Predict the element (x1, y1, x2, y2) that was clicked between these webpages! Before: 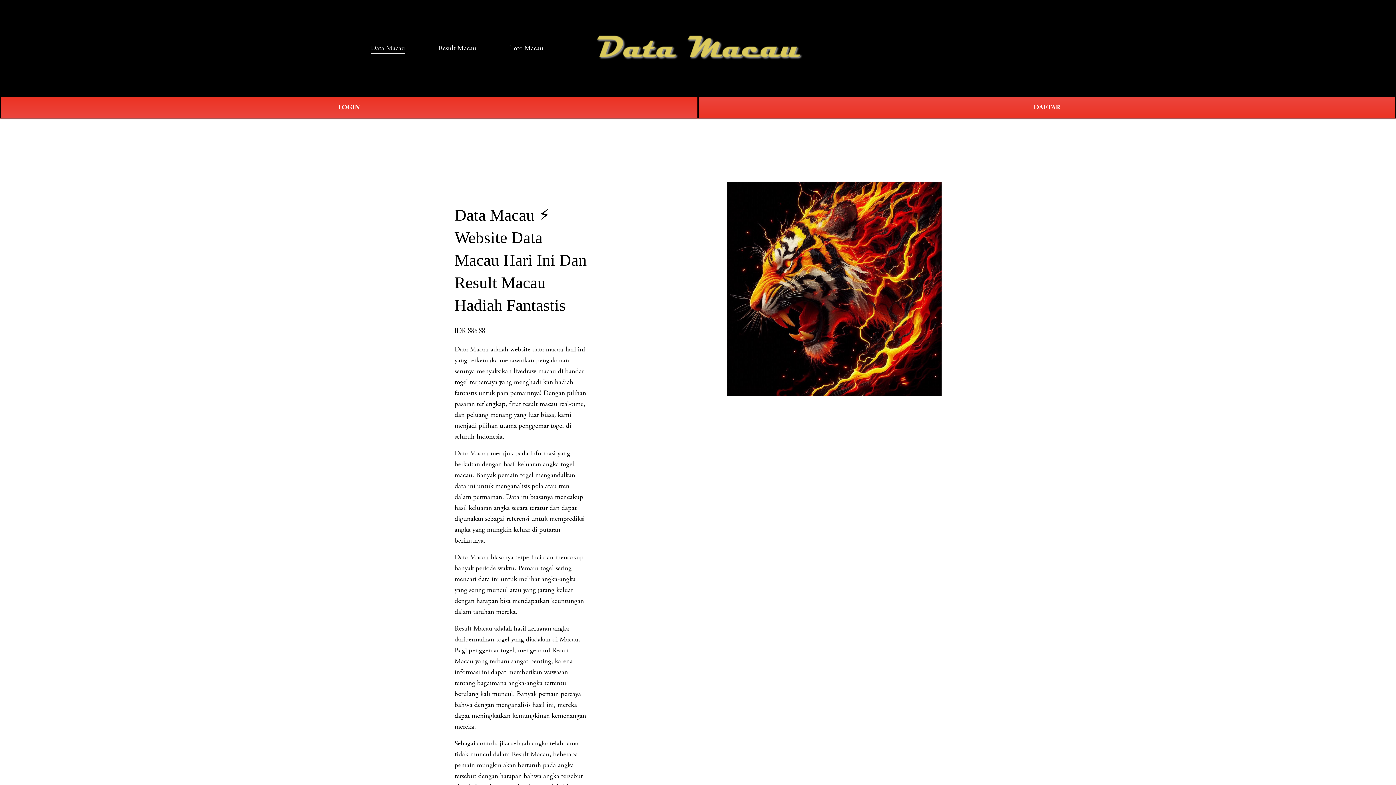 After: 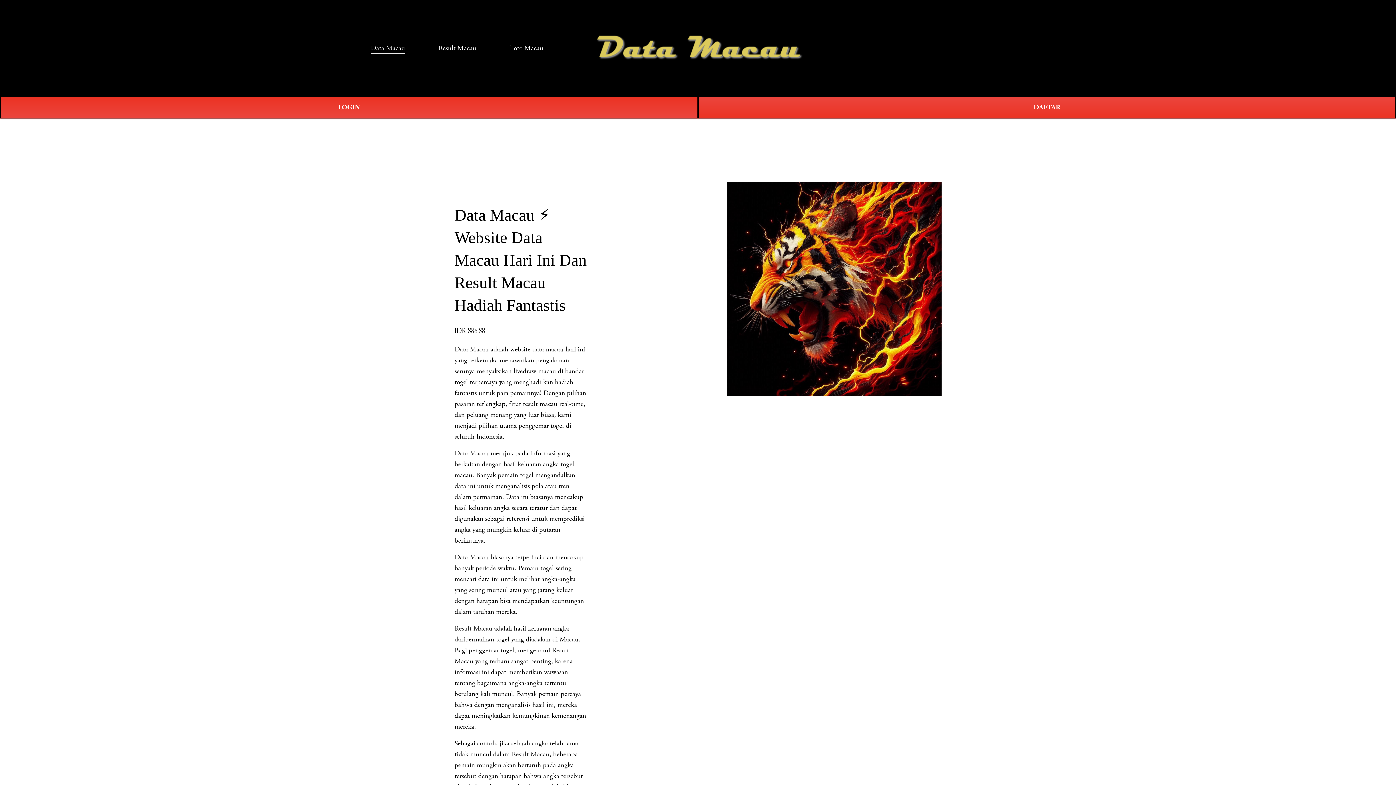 Action: bbox: (454, 449, 488, 458) label: Data Macau